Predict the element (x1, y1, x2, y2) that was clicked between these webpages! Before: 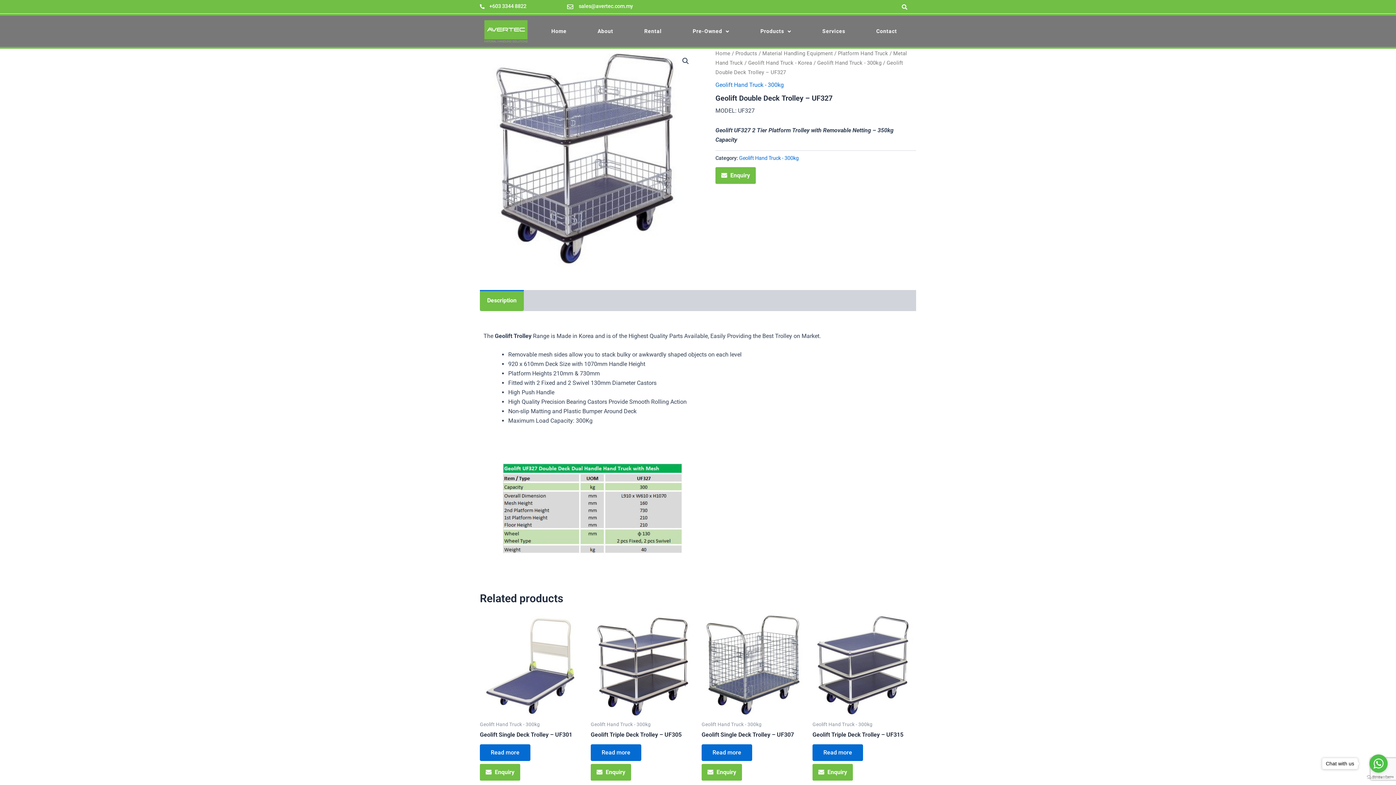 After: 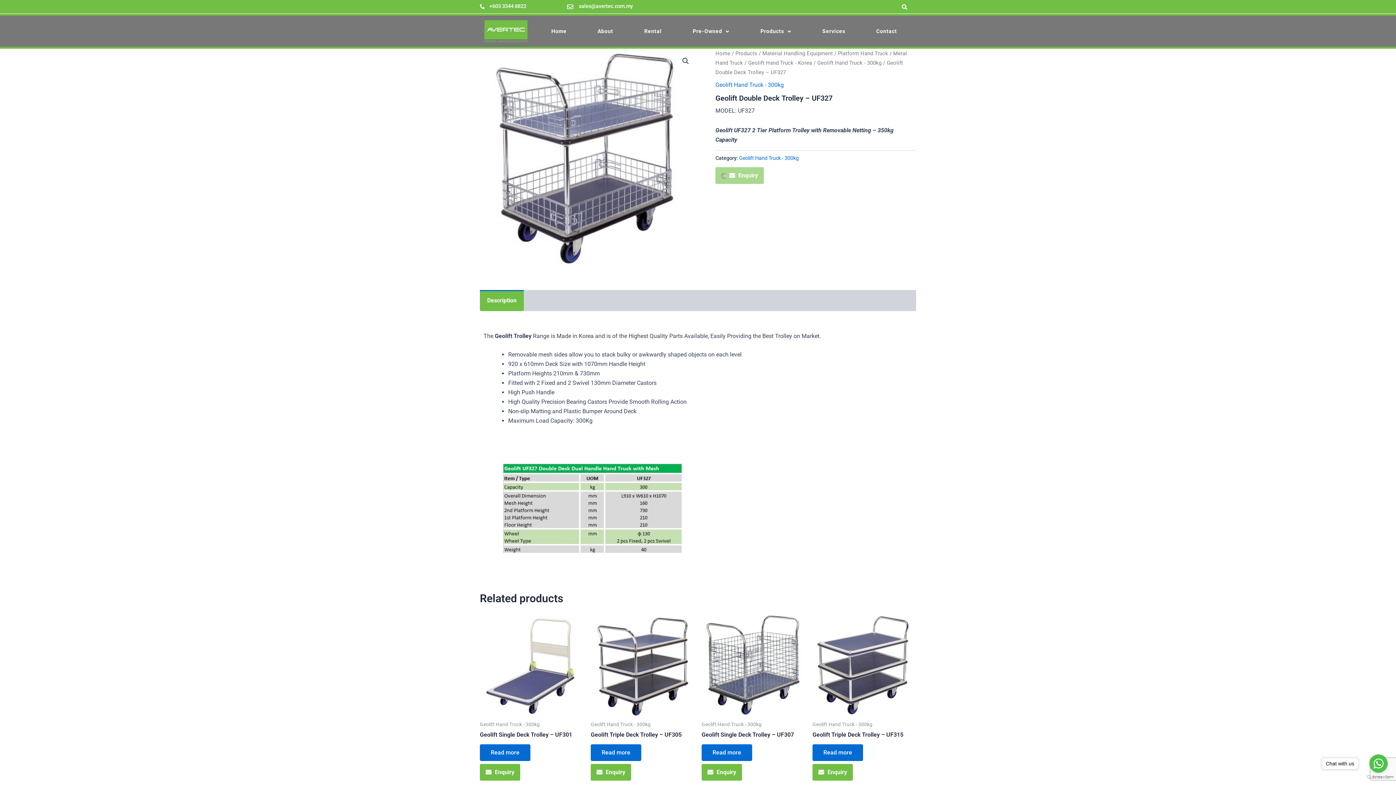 Action: bbox: (715, 167, 756, 183) label: Enquiry